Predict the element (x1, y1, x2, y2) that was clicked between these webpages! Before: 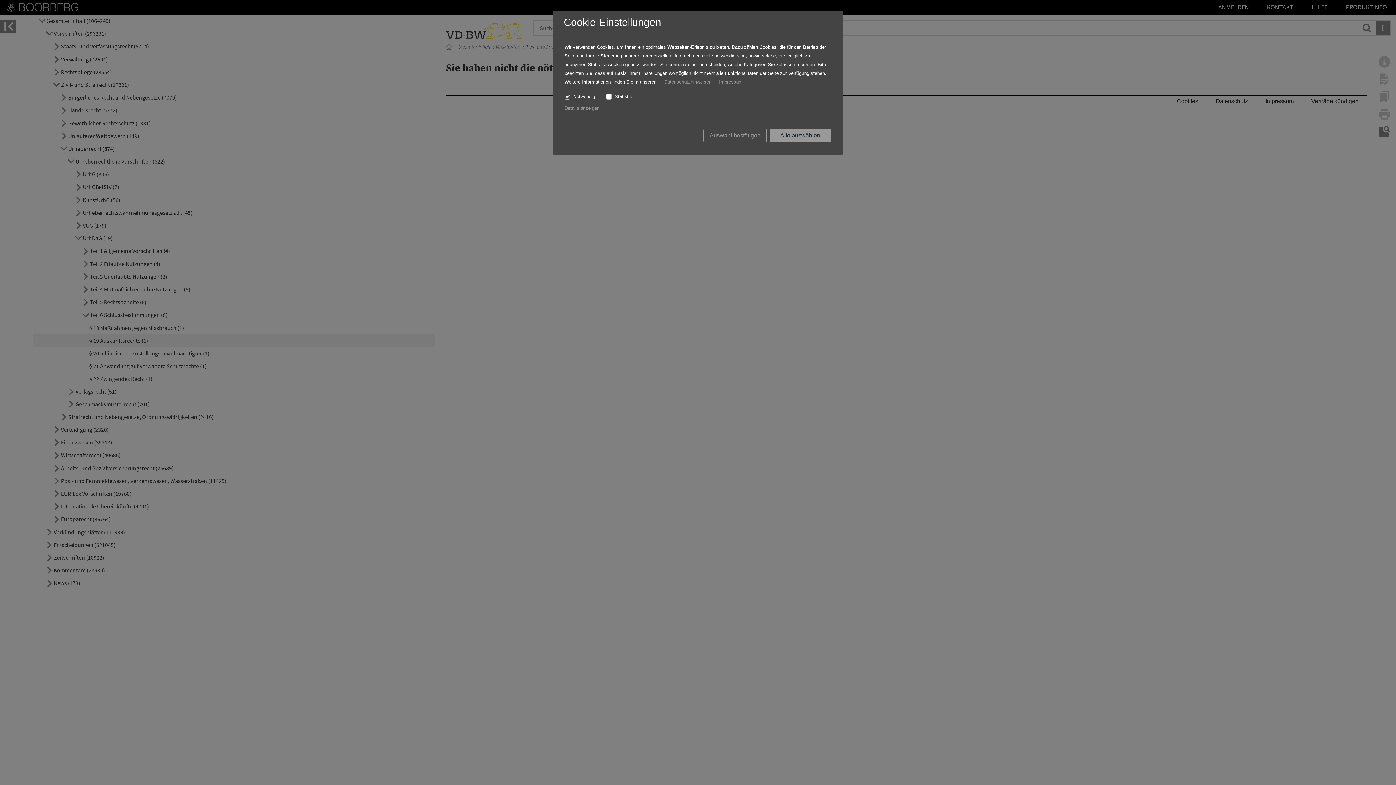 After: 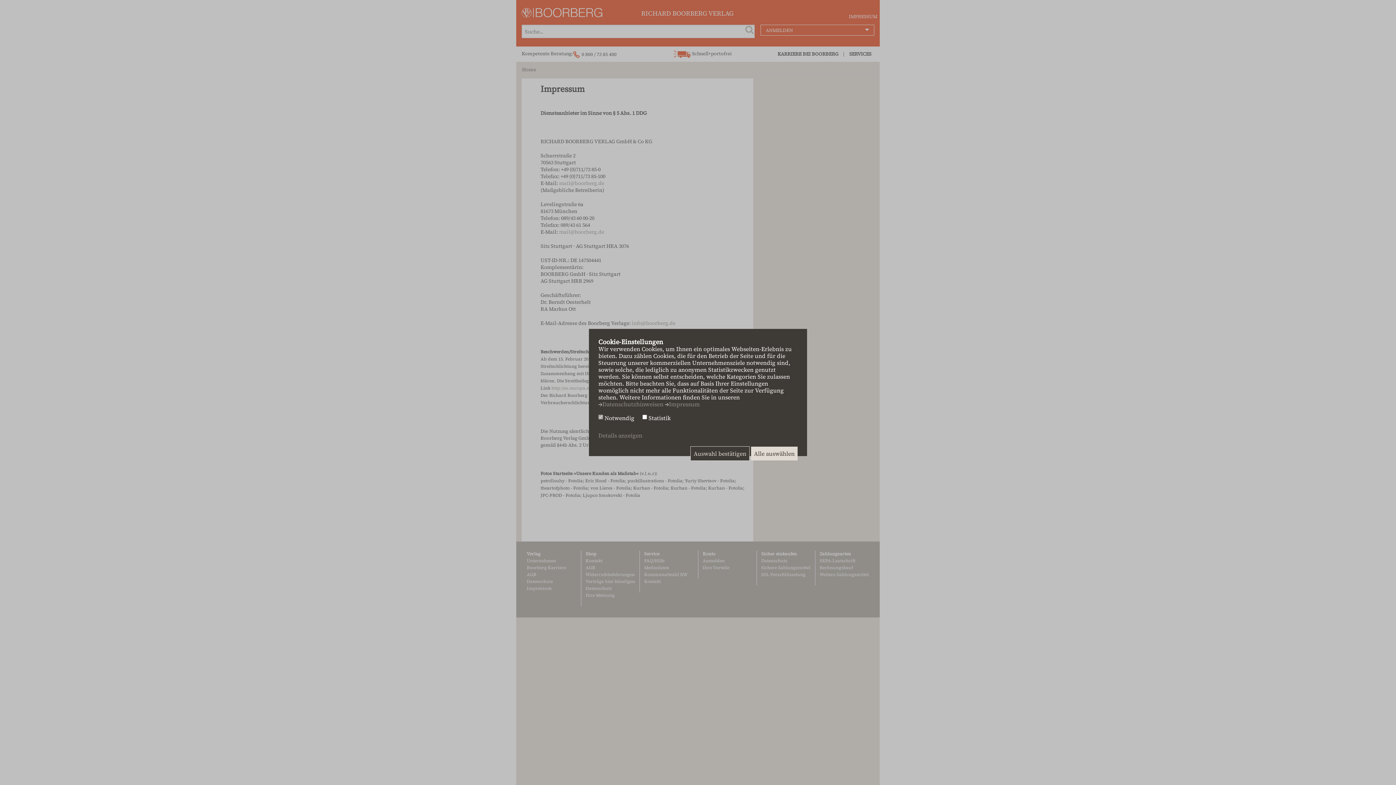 Action: label: Impressum bbox: (719, 79, 742, 84)